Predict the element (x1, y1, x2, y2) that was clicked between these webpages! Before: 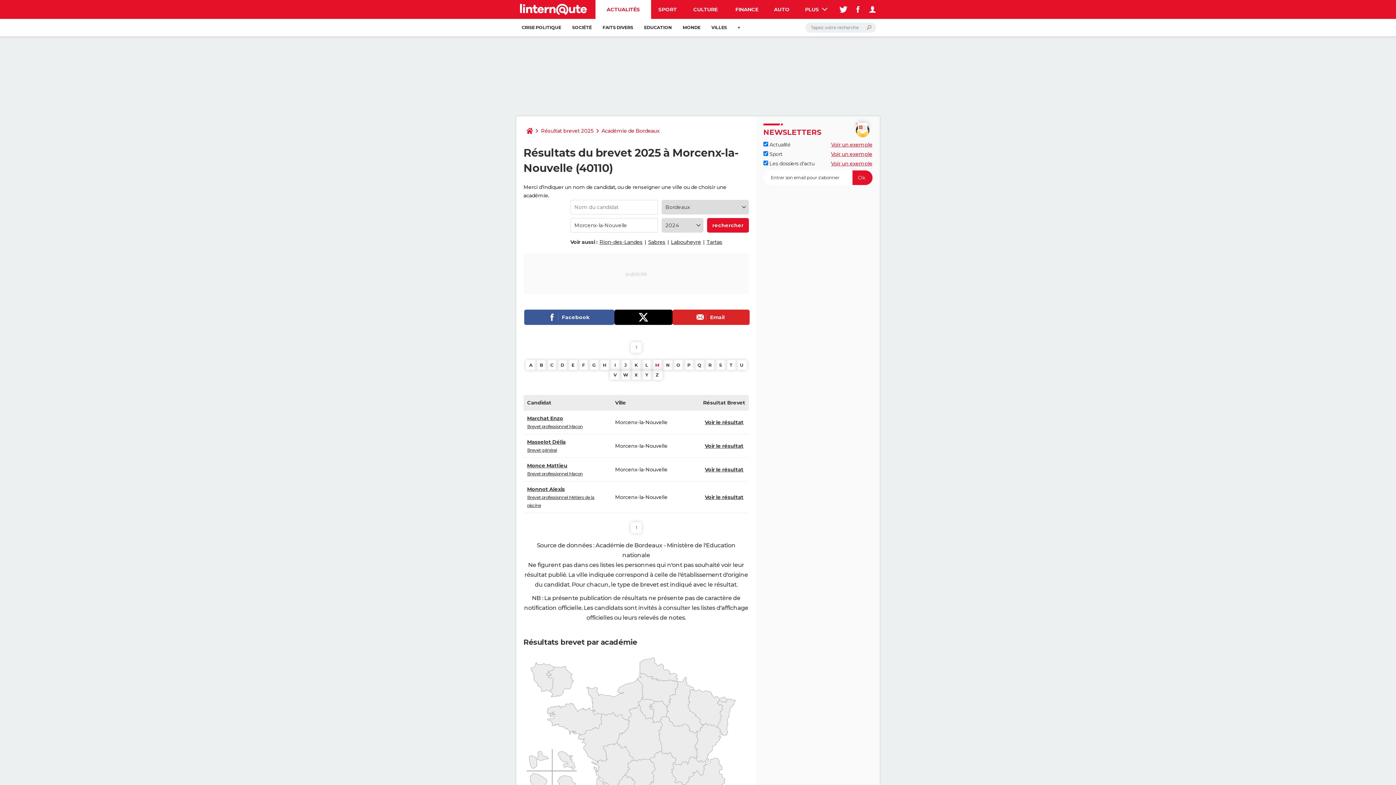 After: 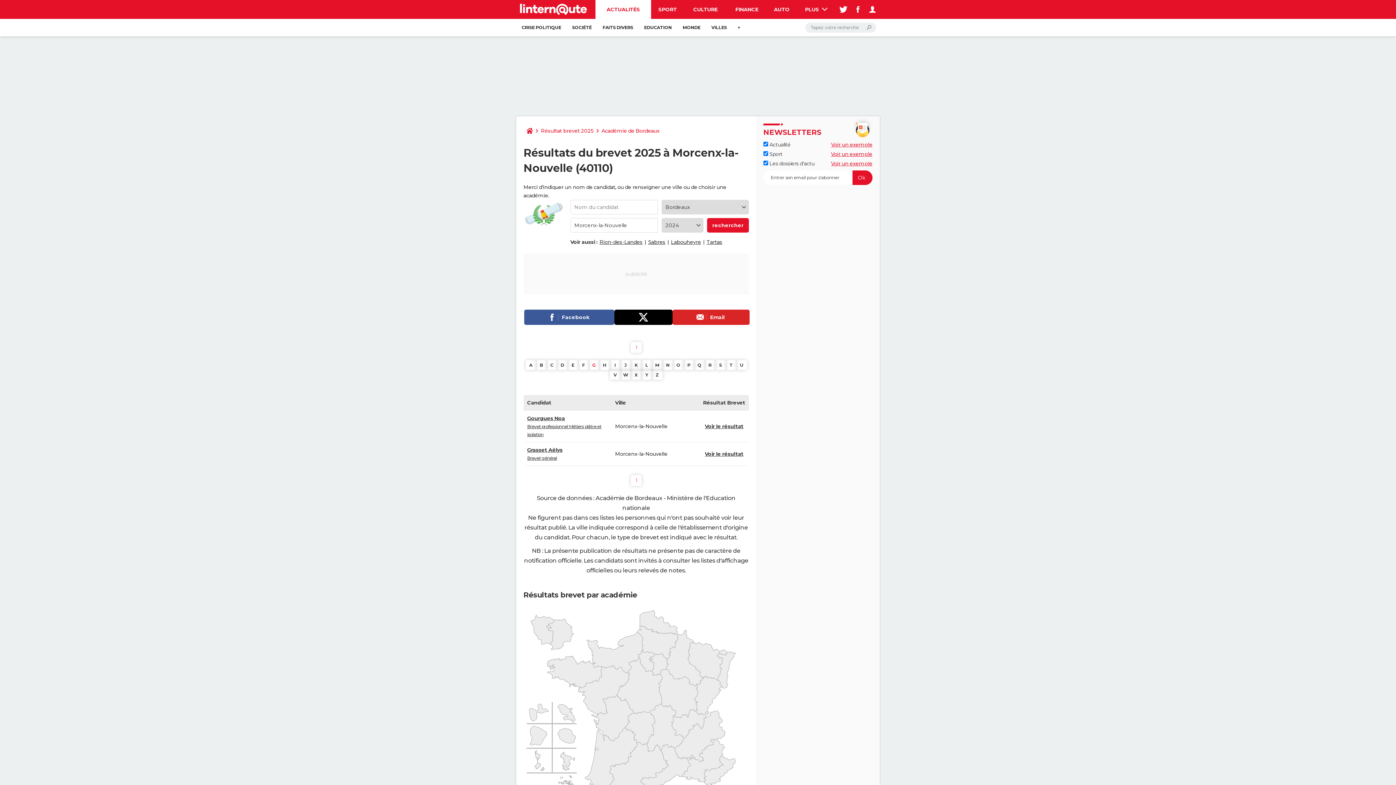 Action: label: G bbox: (588, 360, 599, 370)